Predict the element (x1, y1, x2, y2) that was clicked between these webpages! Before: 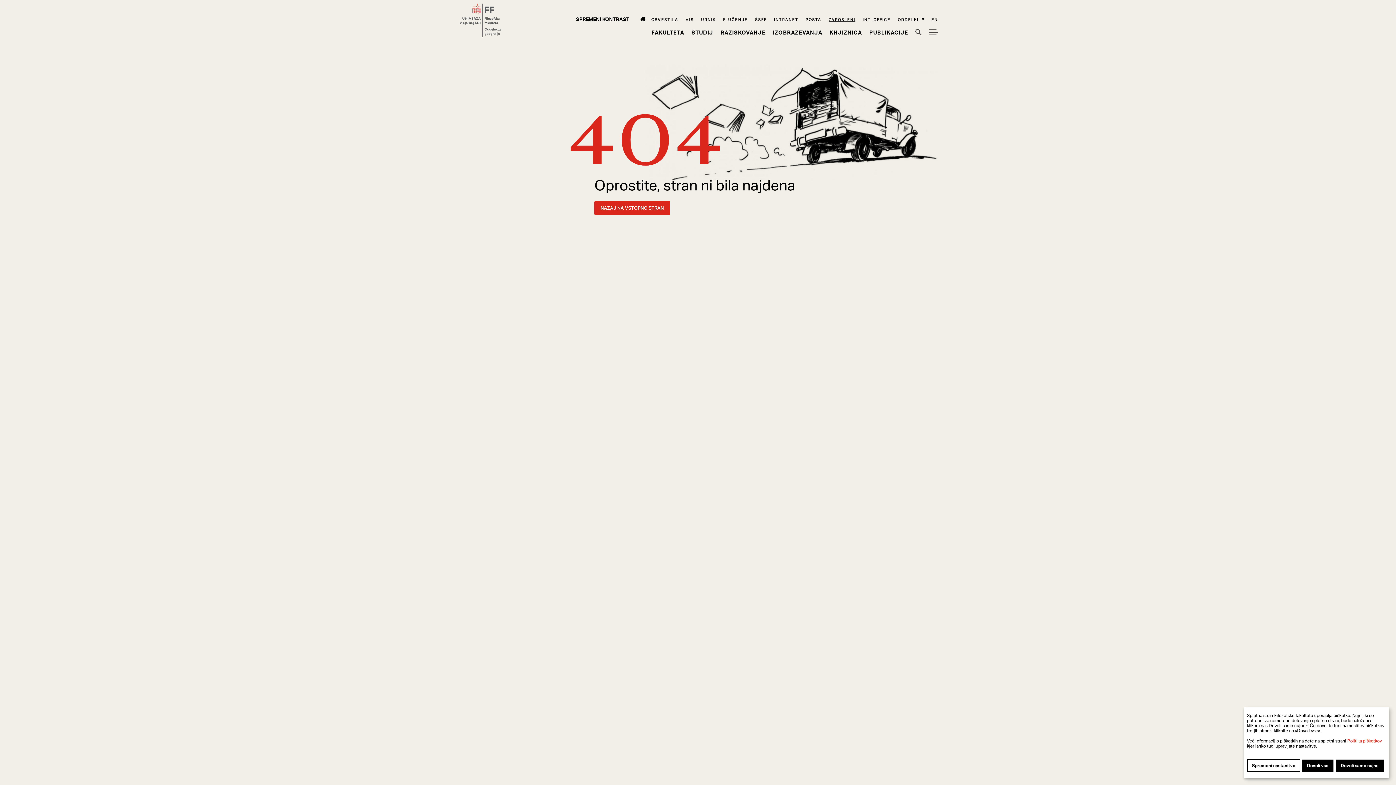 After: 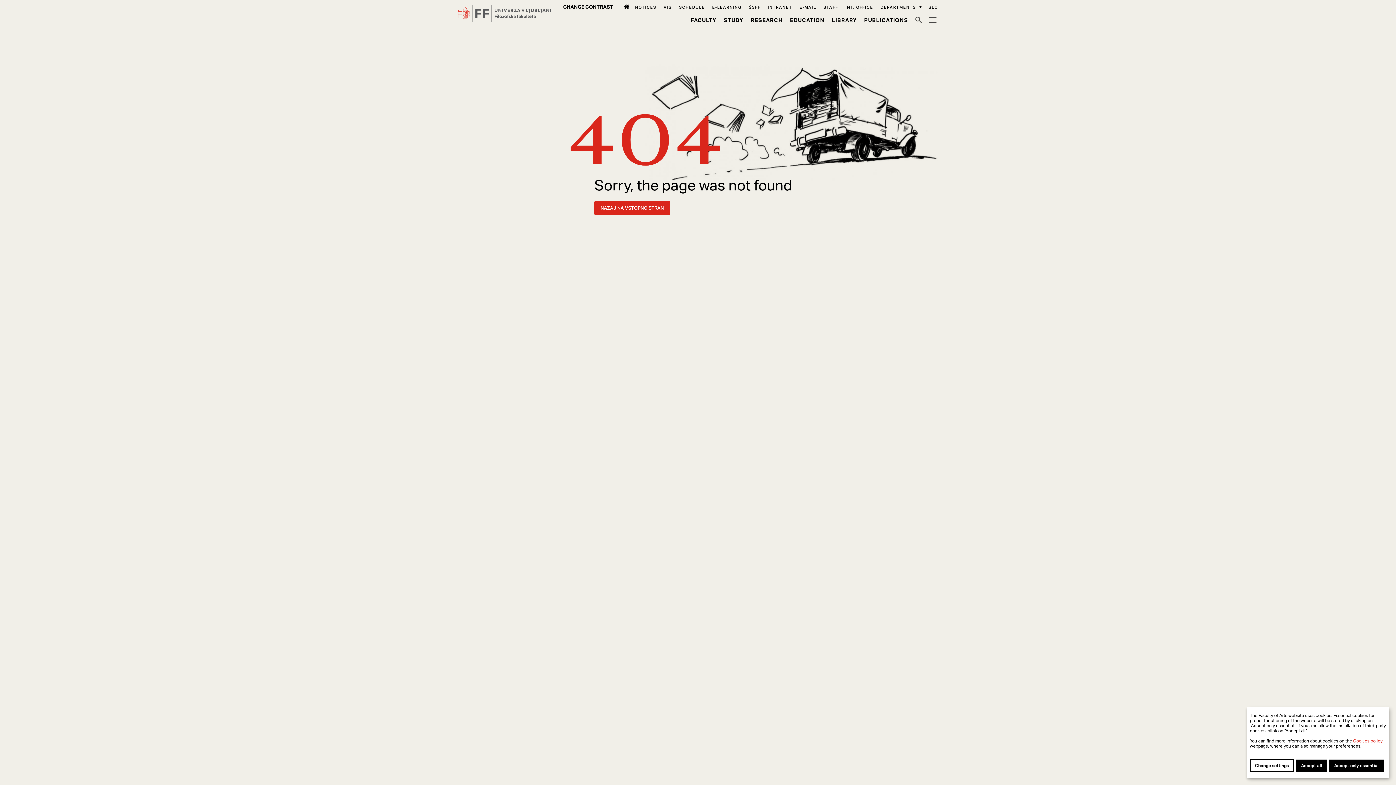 Action: bbox: (931, 16, 938, 22) label: EN